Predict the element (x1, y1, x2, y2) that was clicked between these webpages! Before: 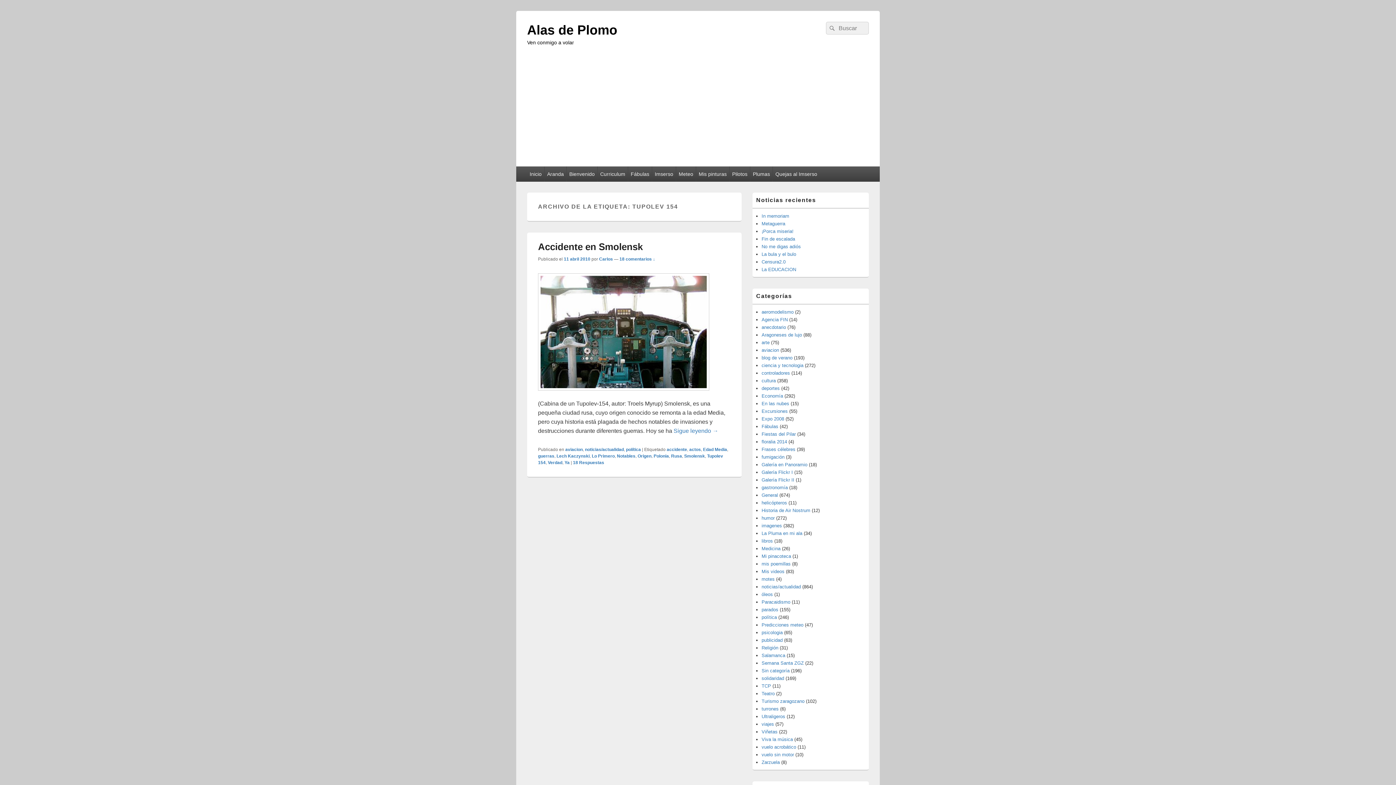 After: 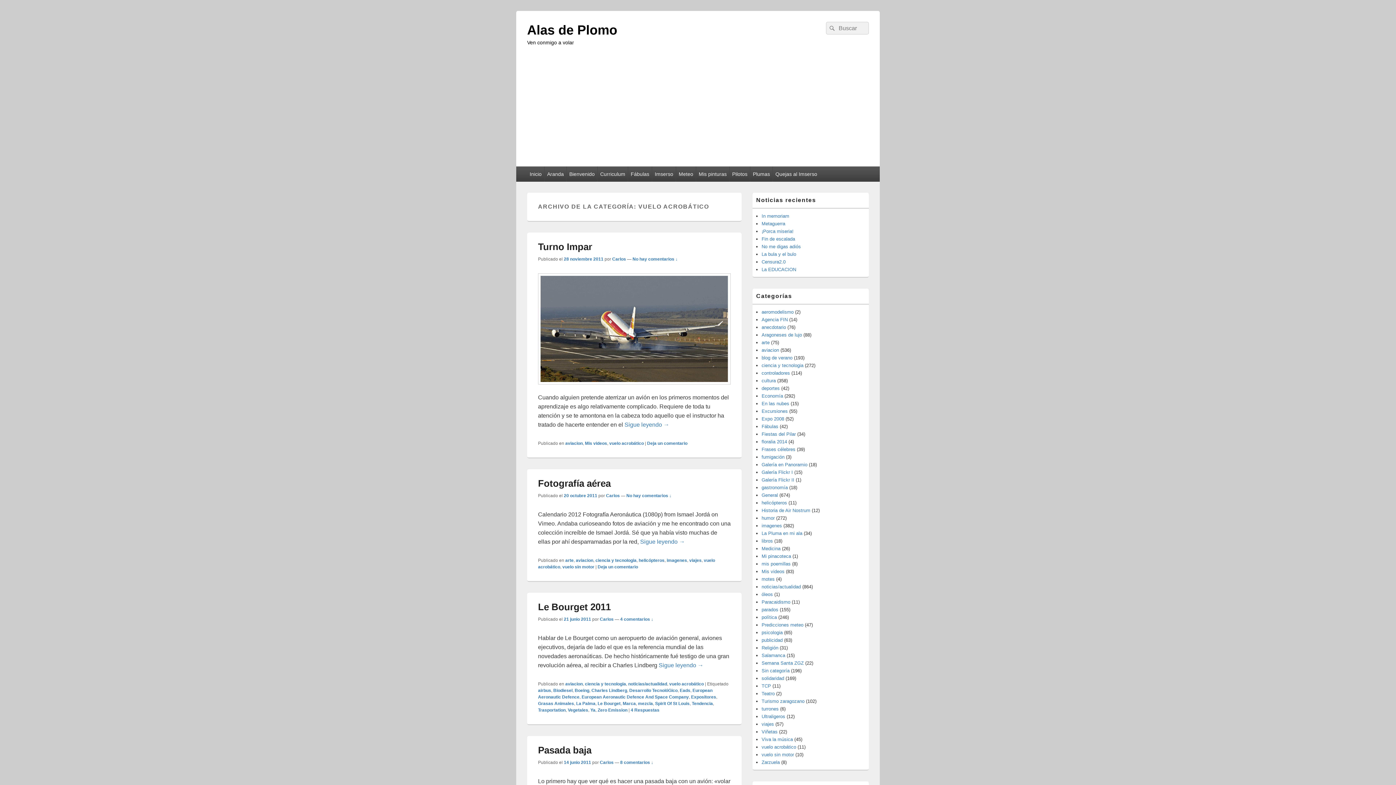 Action: label: vuelo acrobático bbox: (761, 744, 796, 750)